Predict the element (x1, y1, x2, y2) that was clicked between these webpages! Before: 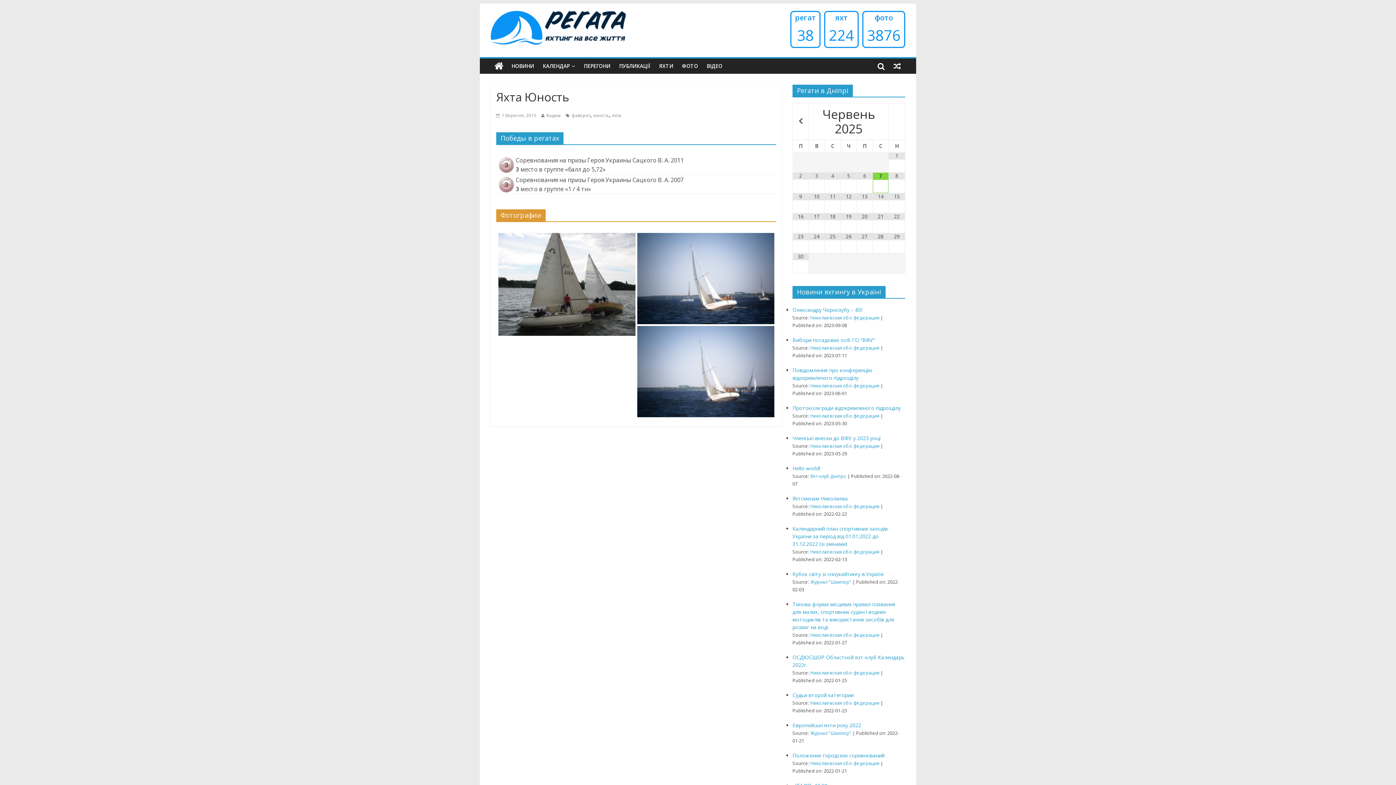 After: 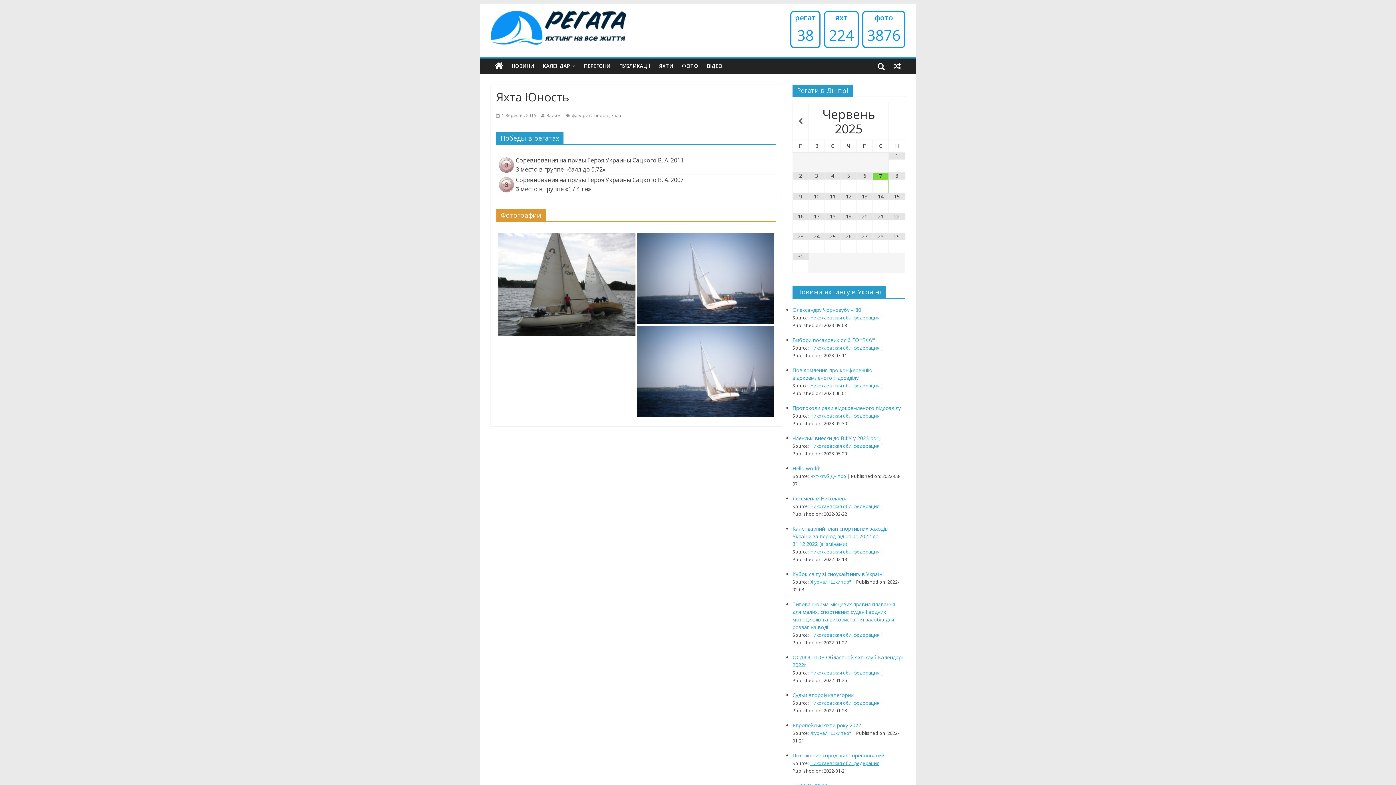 Action: label: Николаевская обл. федерация bbox: (810, 760, 879, 766)